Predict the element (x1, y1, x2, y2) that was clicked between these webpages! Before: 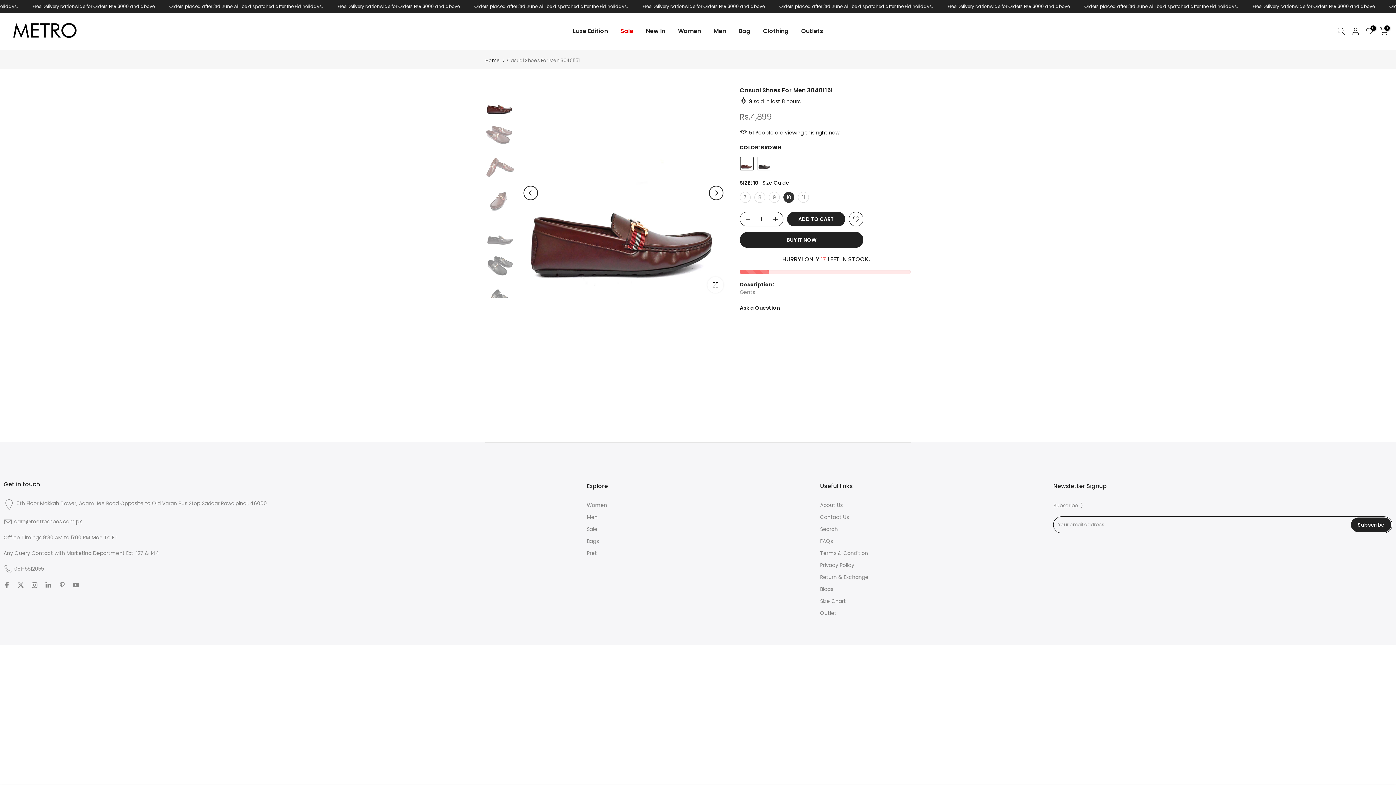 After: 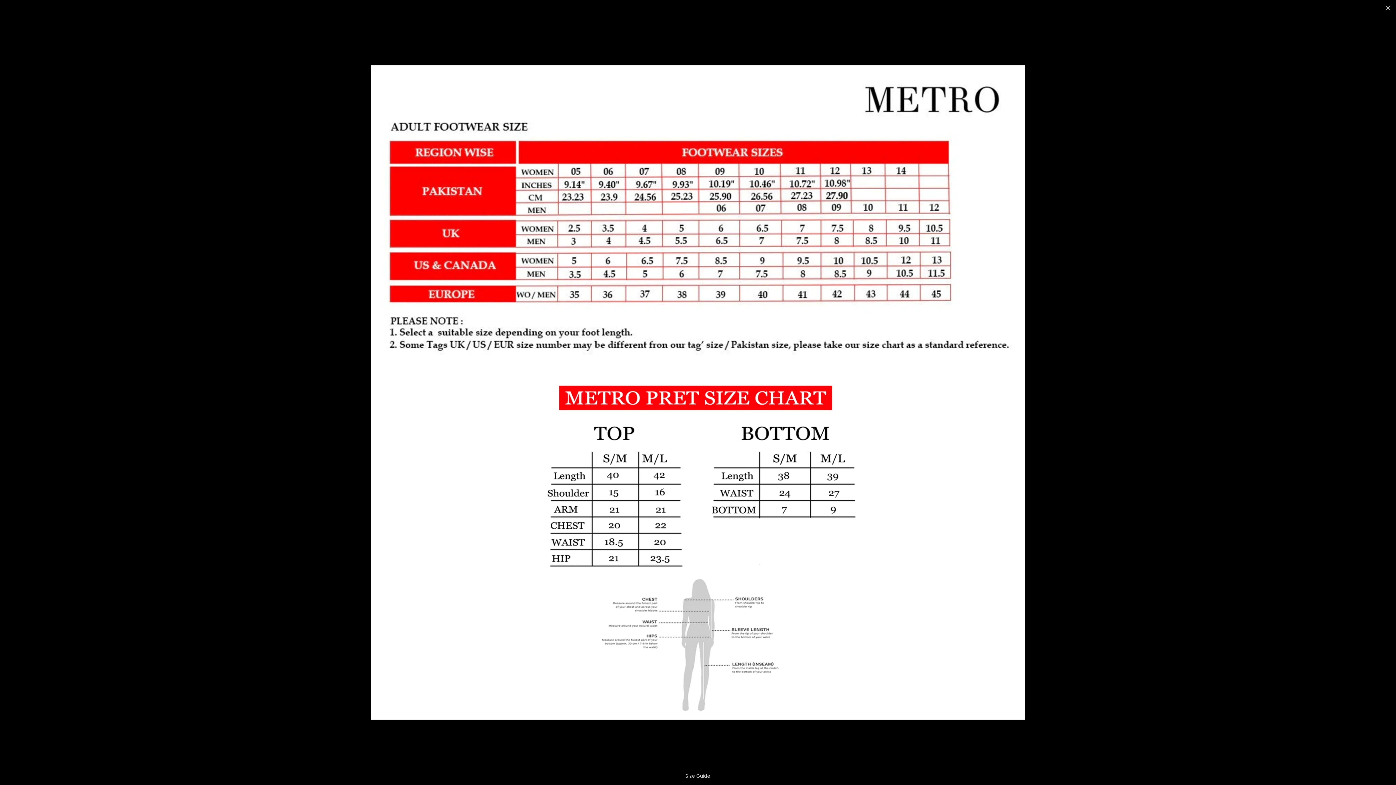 Action: bbox: (762, 179, 789, 186) label: Size Guide